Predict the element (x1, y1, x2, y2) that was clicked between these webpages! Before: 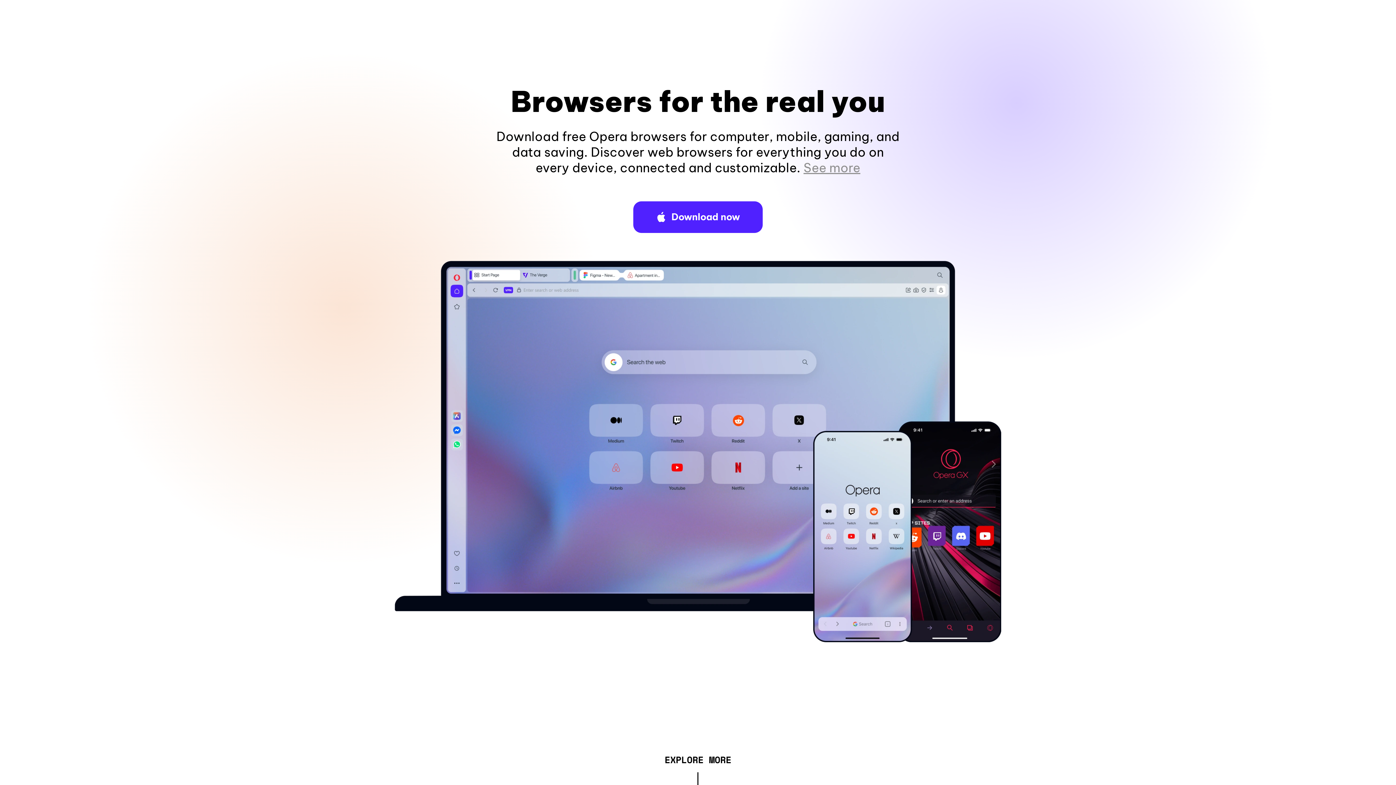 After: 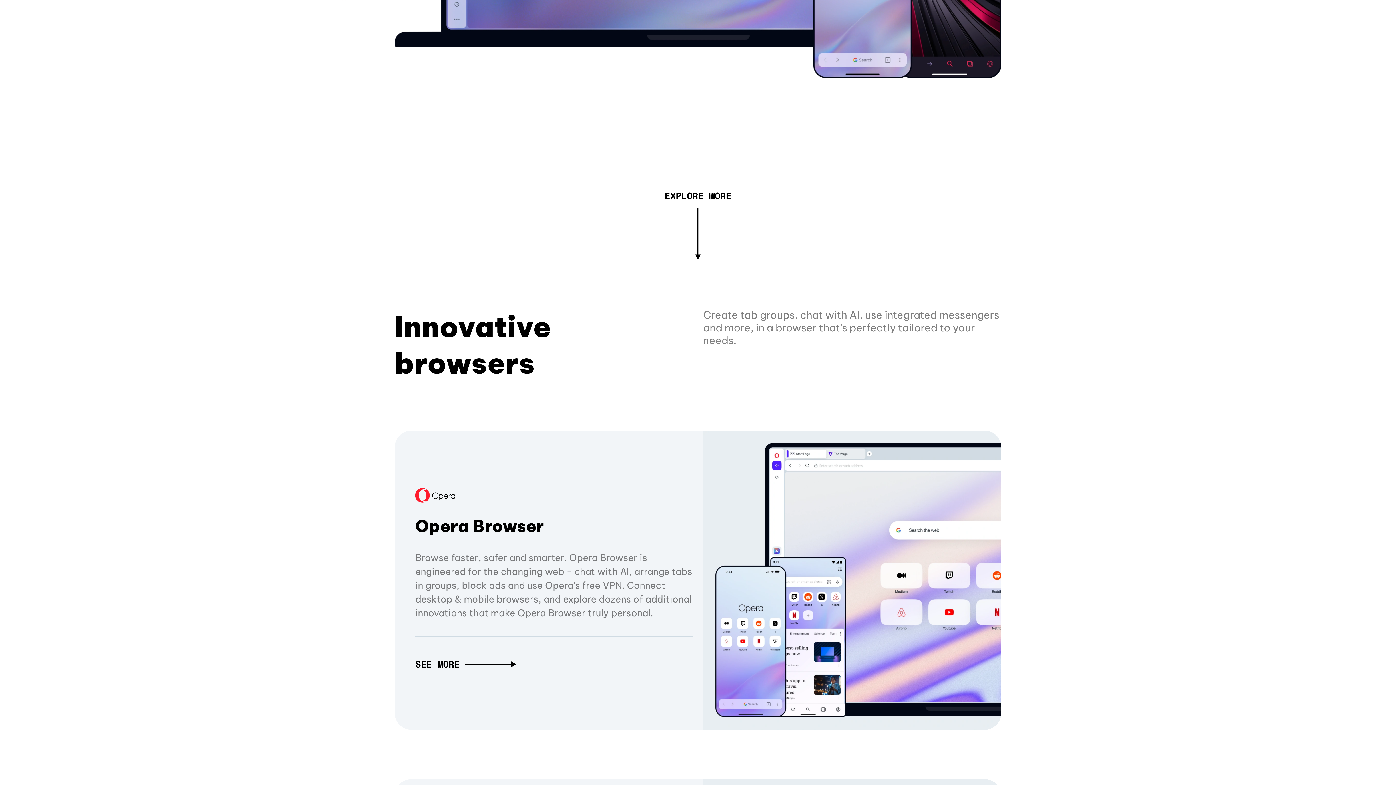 Action: label: See more bbox: (803, 160, 860, 175)